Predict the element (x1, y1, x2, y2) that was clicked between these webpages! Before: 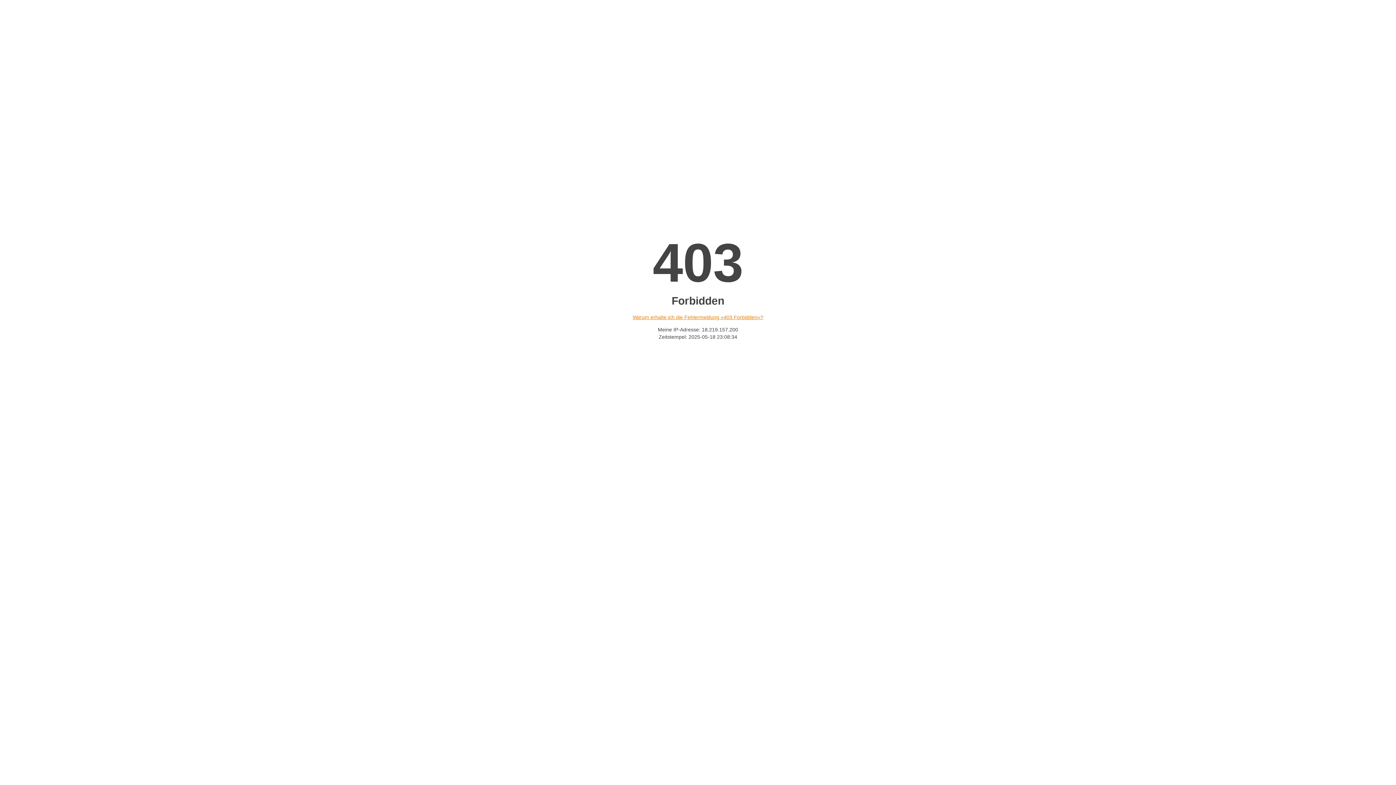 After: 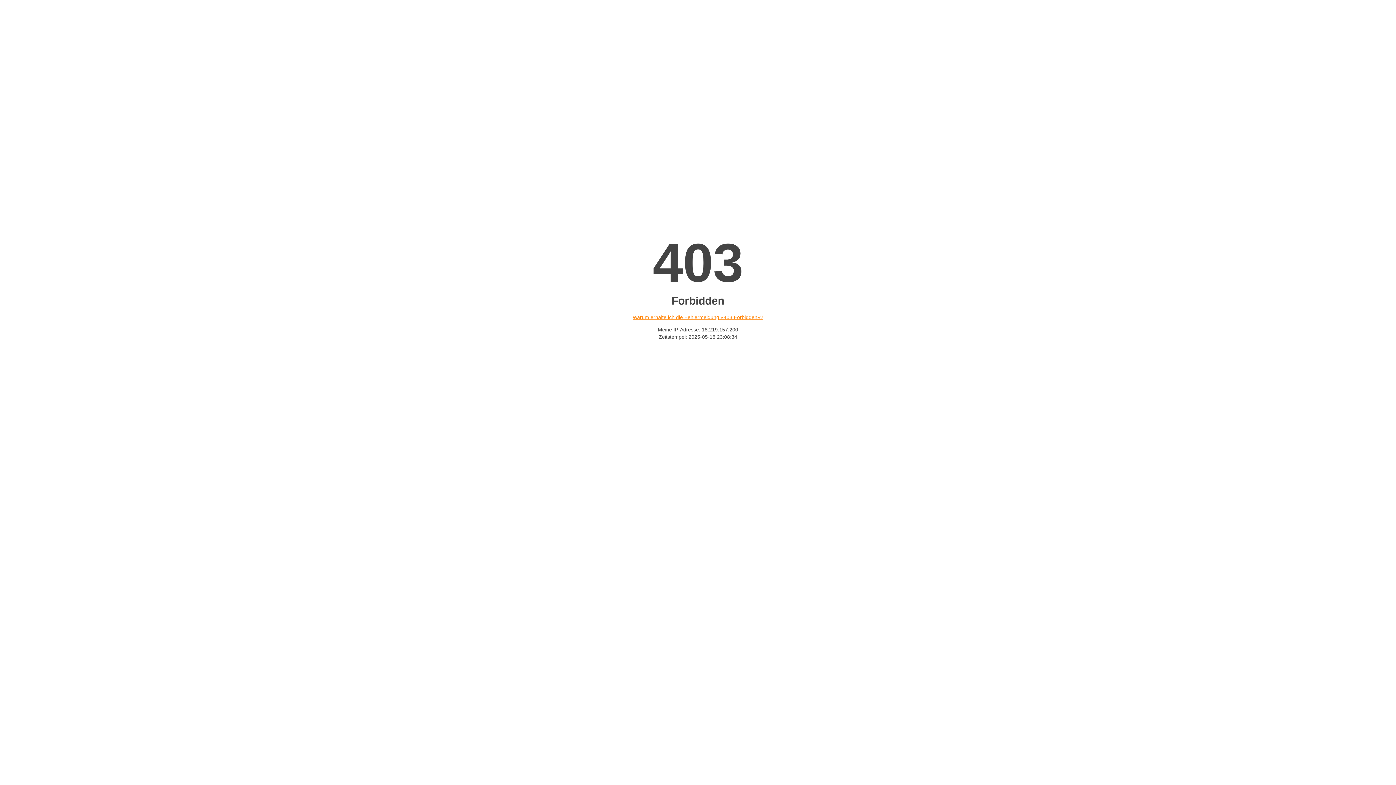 Action: bbox: (632, 314, 763, 320) label: Warum erhalte ich die Fehlermeldung «403 Forbidden»?